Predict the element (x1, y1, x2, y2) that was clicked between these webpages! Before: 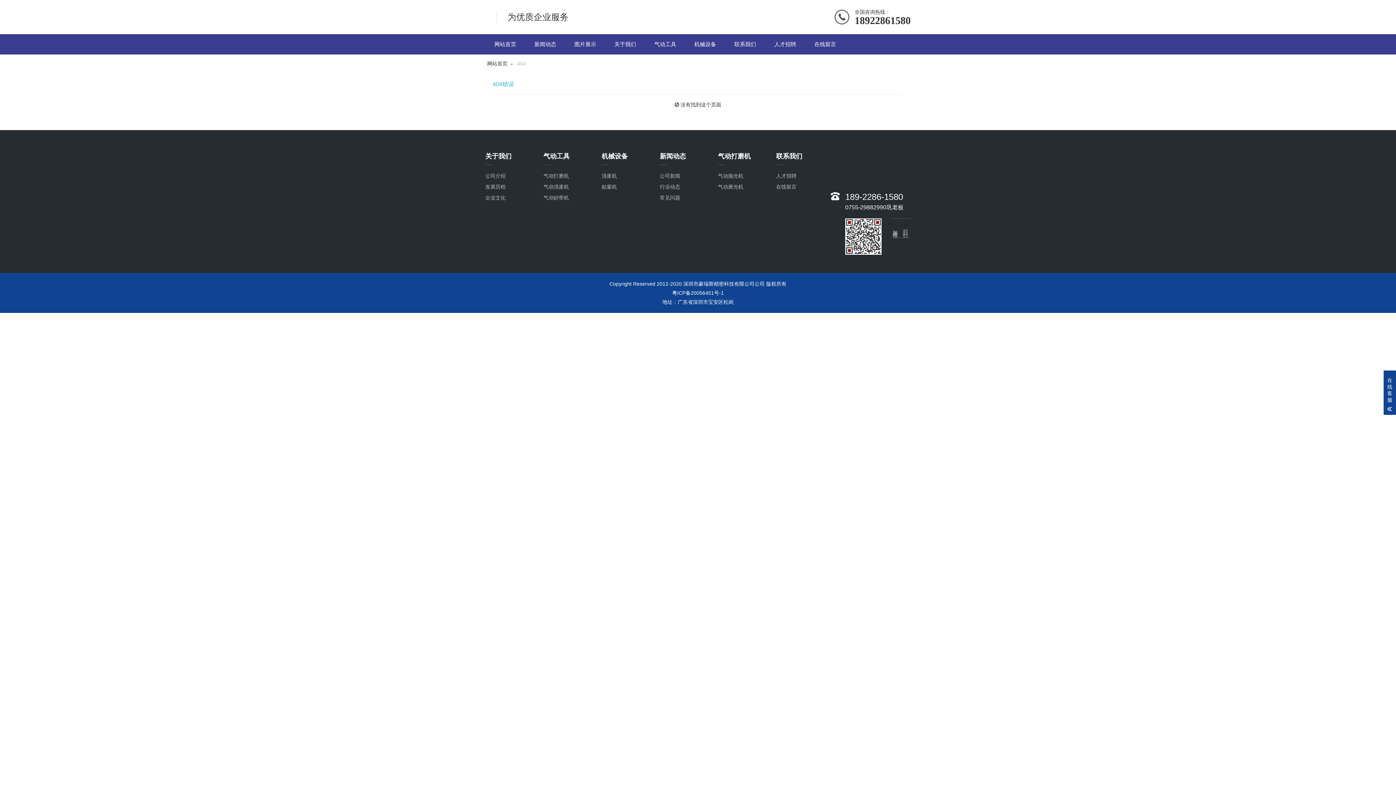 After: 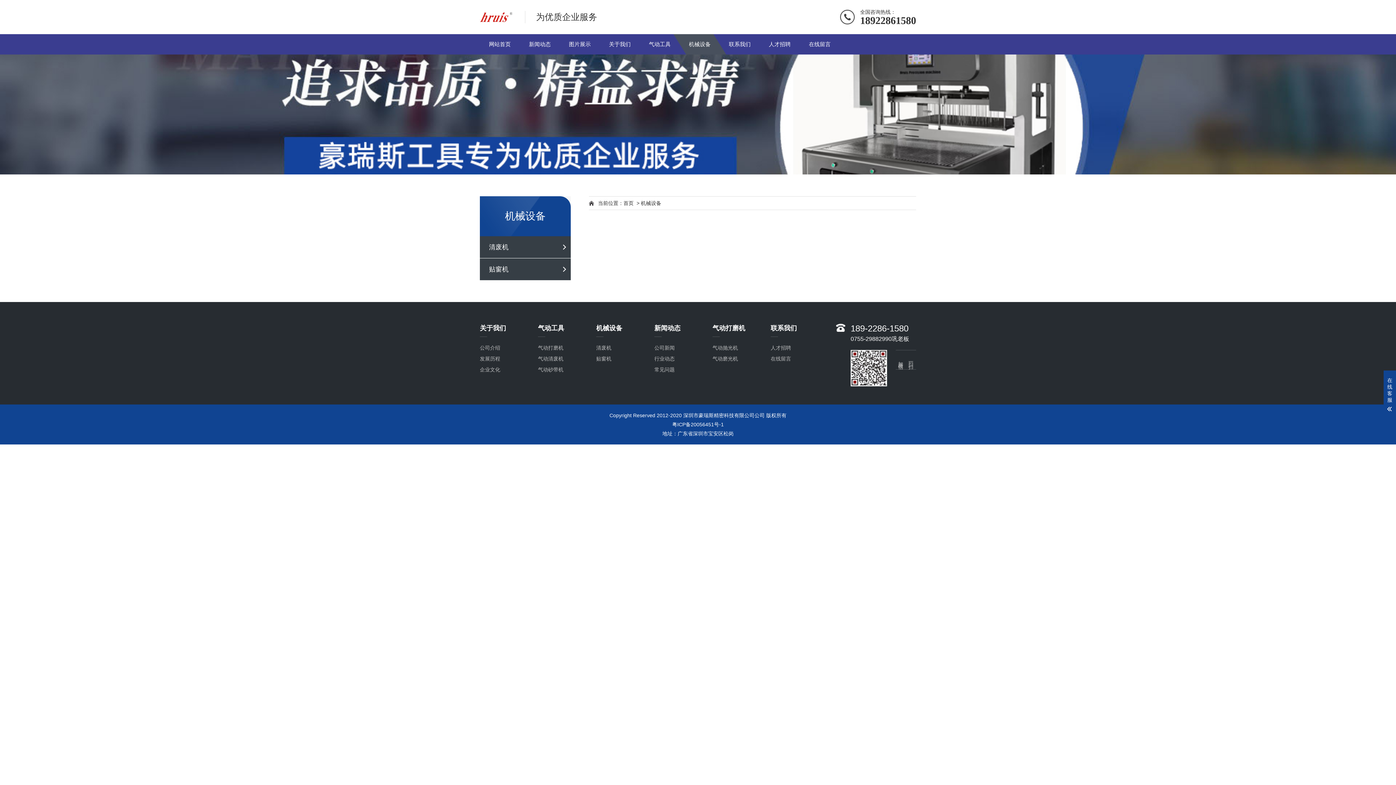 Action: bbox: (685, 34, 725, 54) label: 机械设备